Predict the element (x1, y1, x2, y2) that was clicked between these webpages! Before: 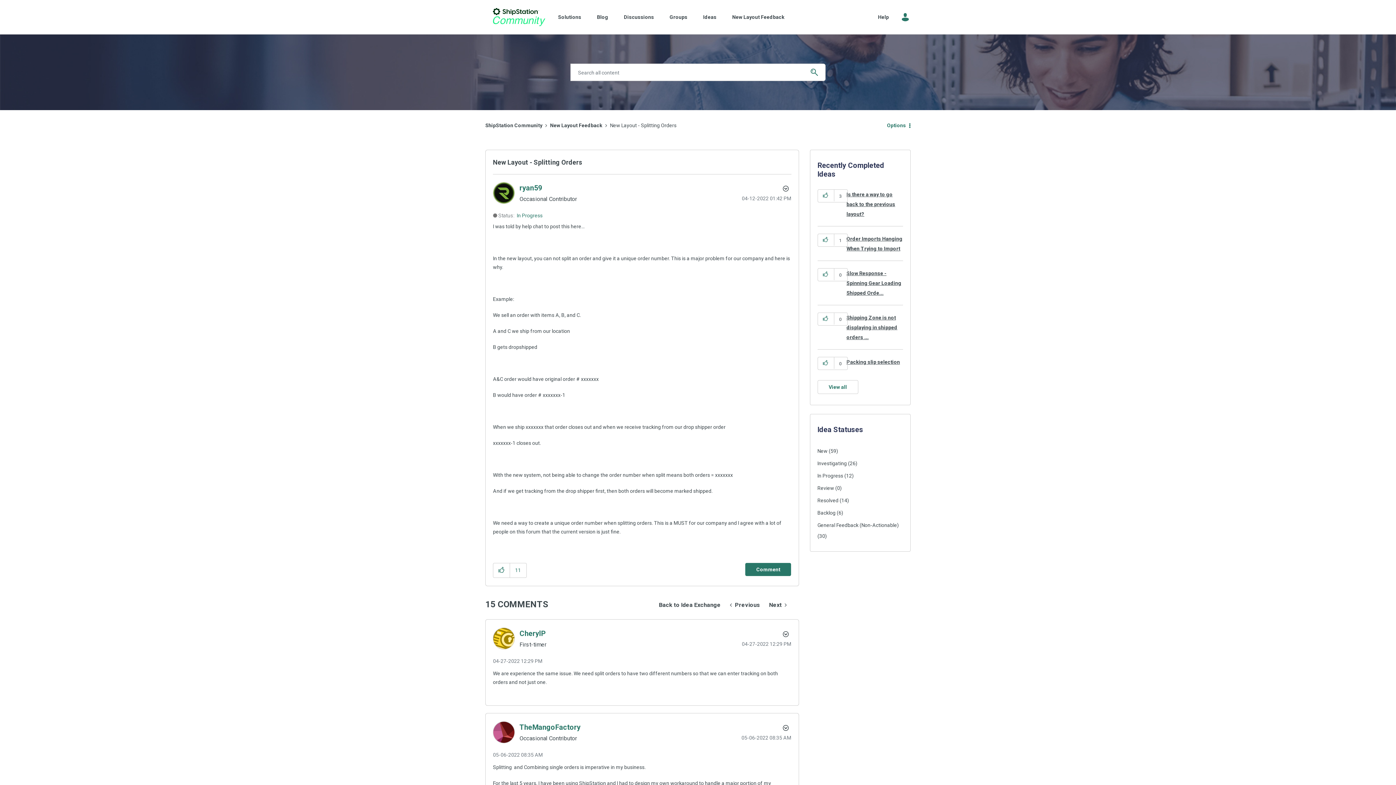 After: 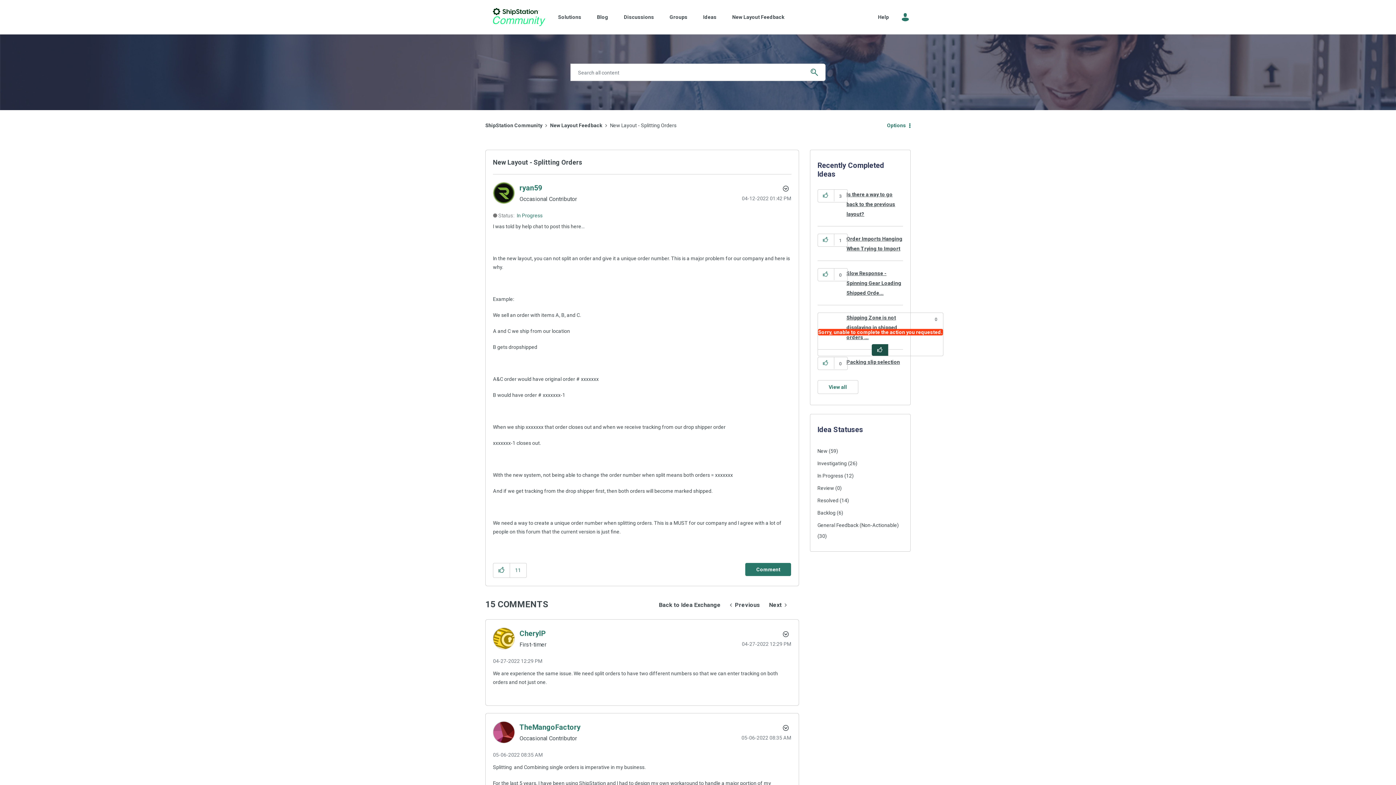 Action: bbox: (817, 313, 834, 324) label: Click here to give kudos to this post.